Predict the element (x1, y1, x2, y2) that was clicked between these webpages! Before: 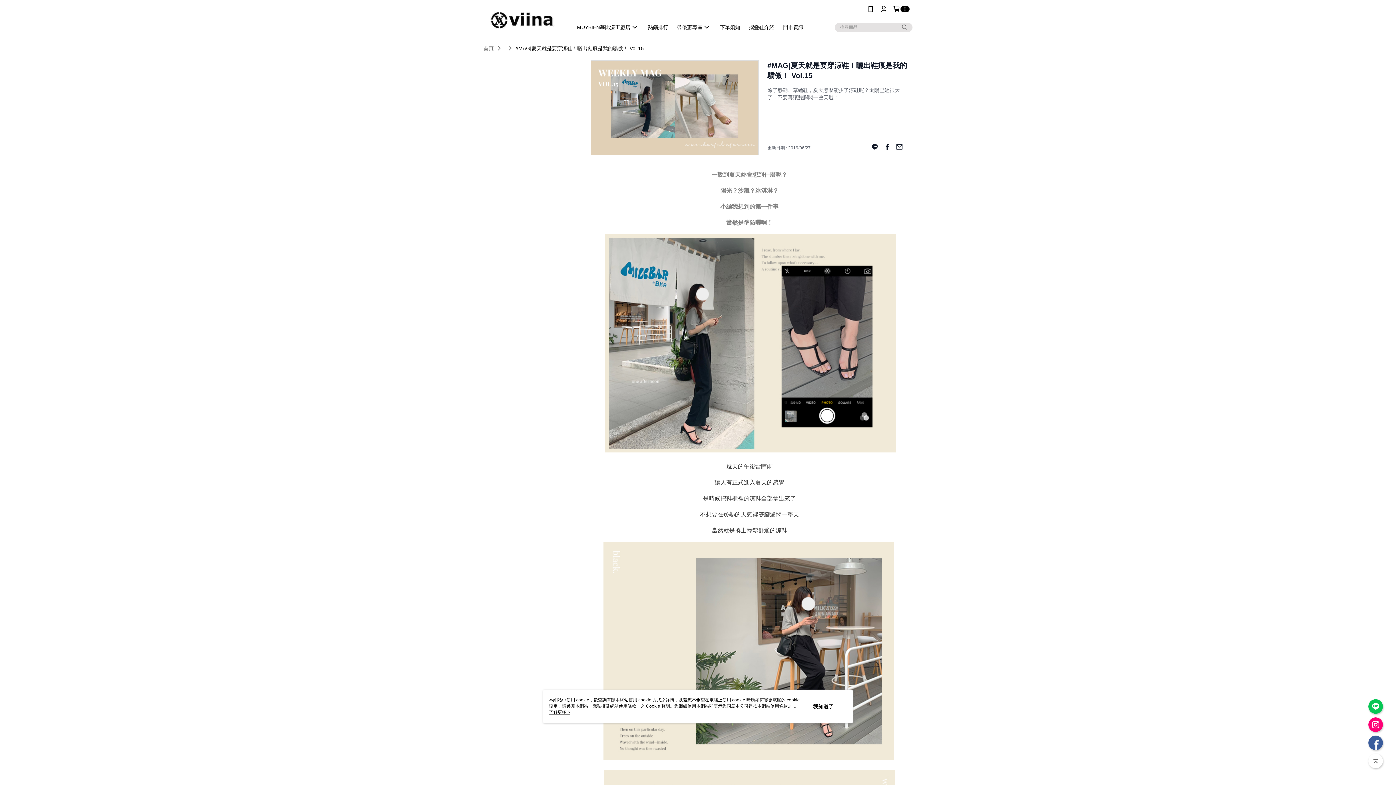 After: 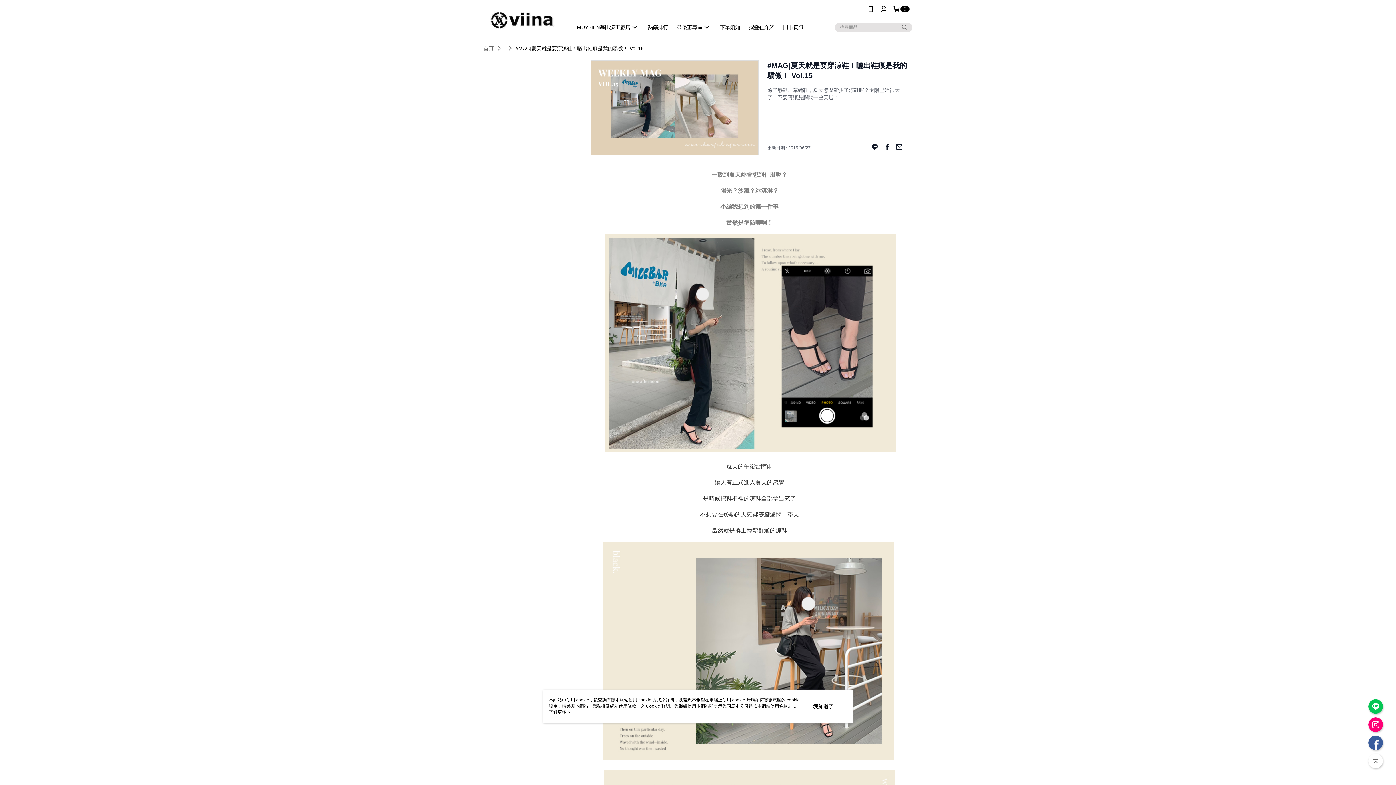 Action: bbox: (896, 90, 903, 104)